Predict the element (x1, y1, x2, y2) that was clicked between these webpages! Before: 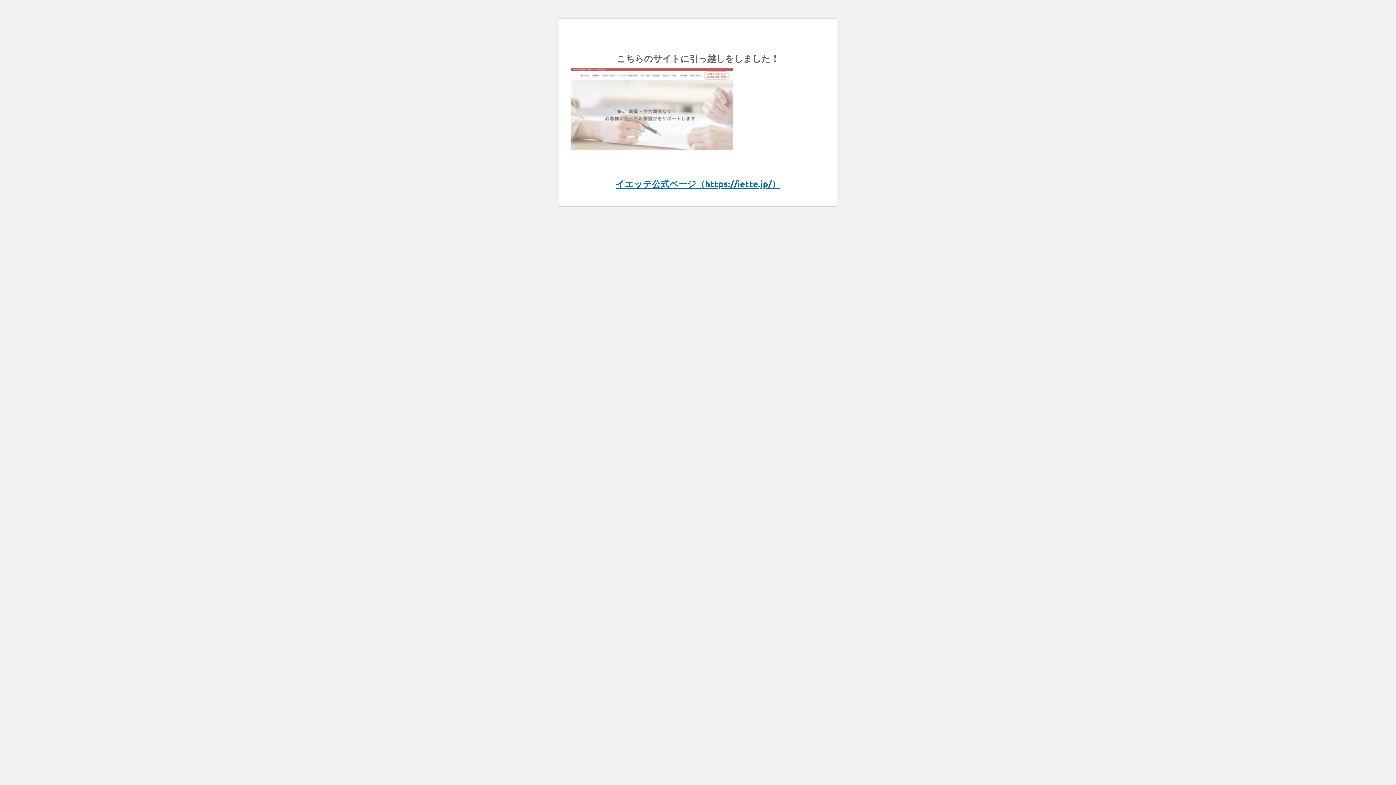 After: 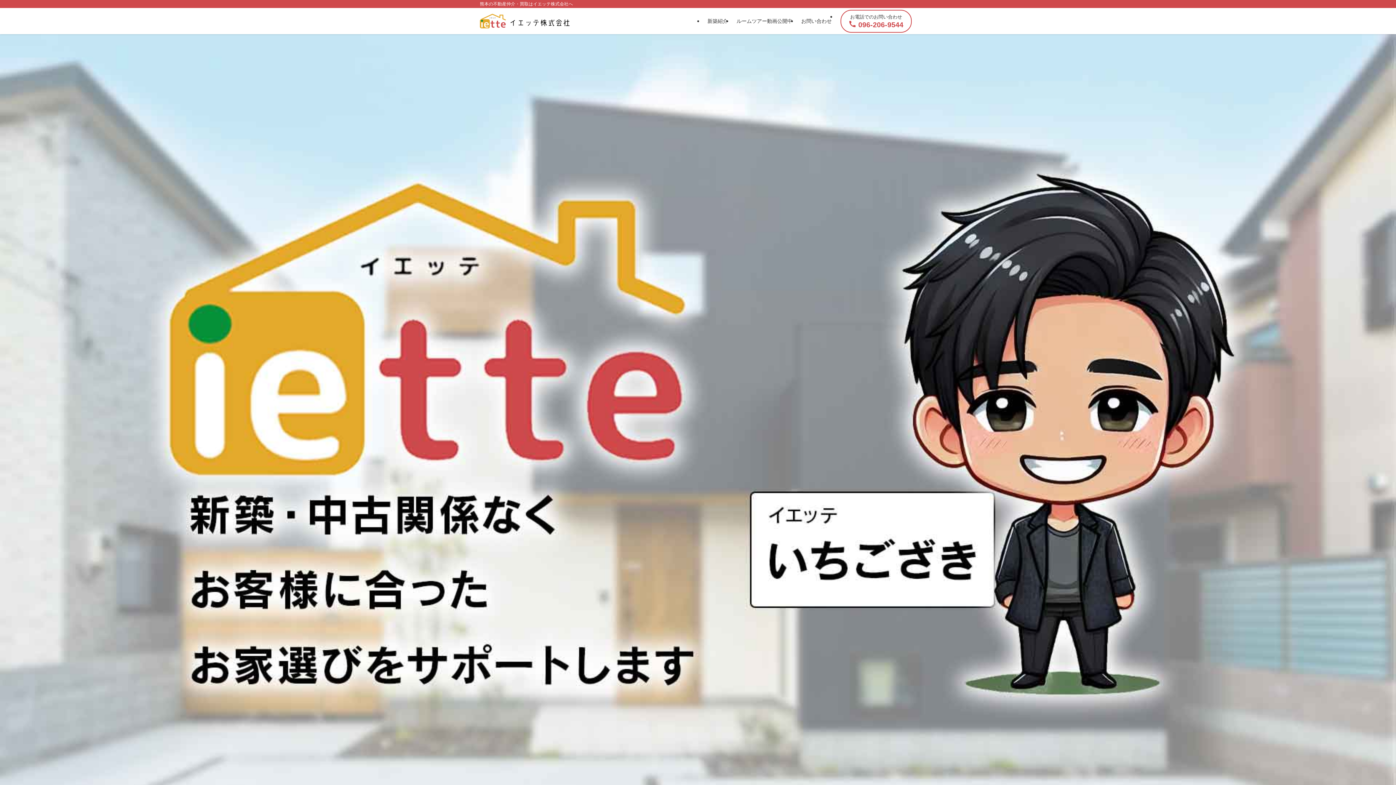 Action: bbox: (615, 178, 780, 189) label: イエッテ公式ページ（https://iette.jp/）